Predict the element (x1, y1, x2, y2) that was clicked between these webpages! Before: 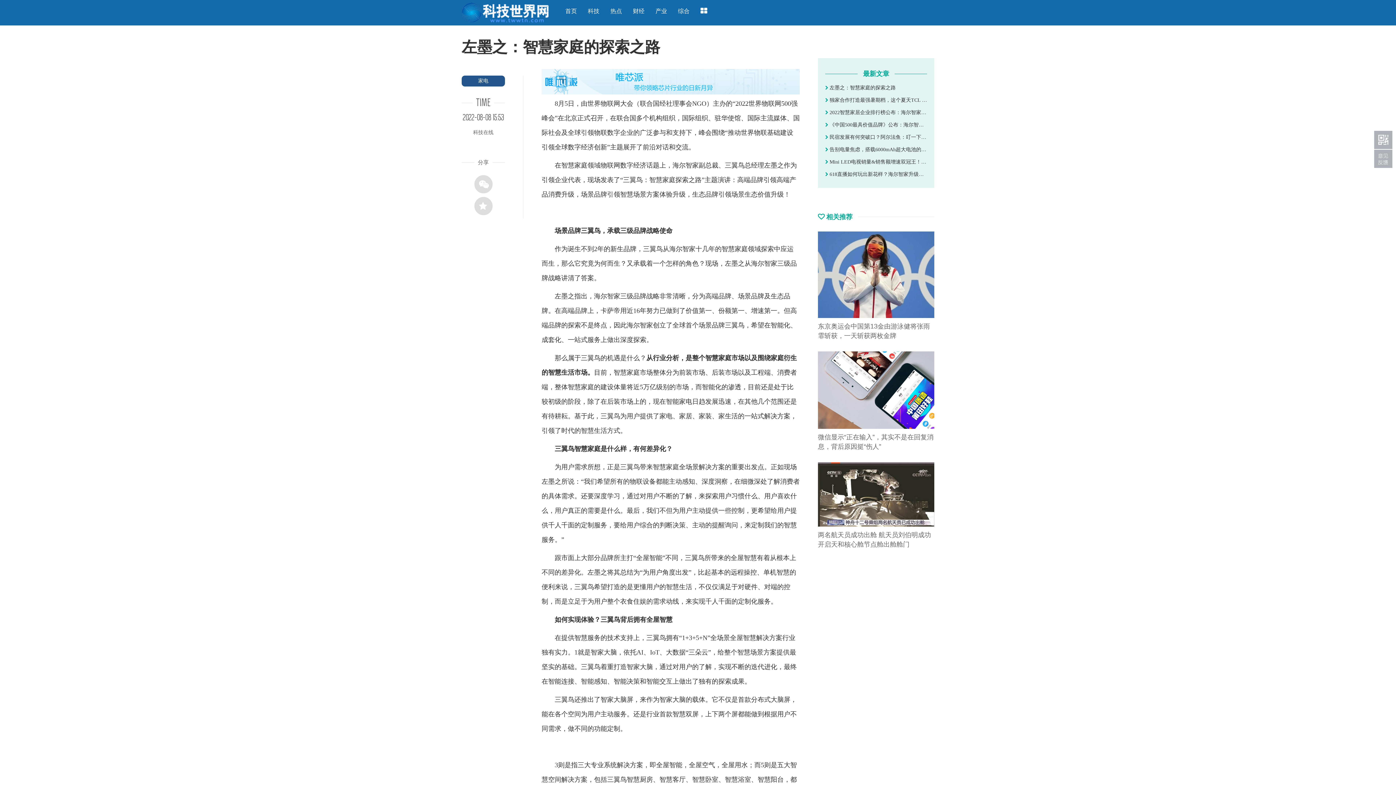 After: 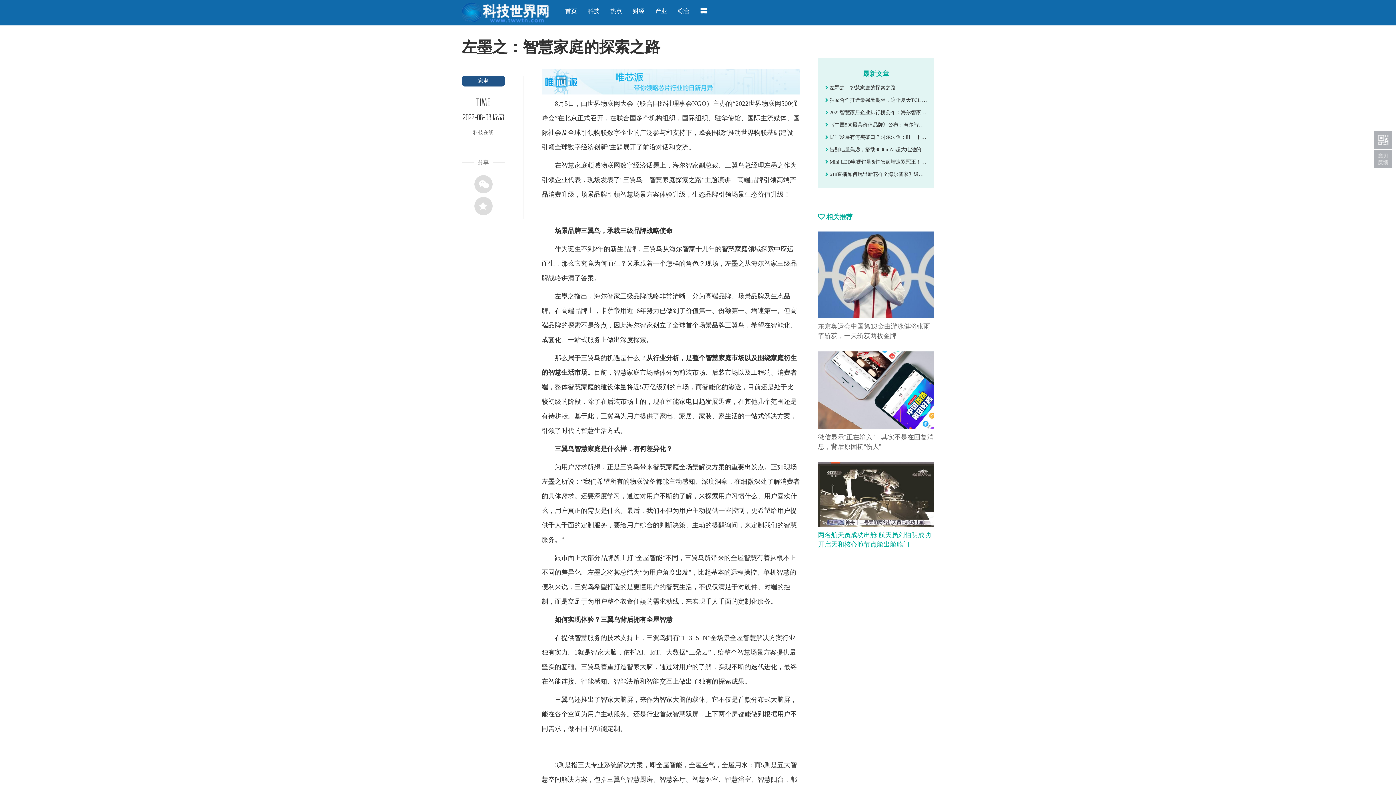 Action: bbox: (818, 491, 934, 549) label: 两名航天员成功出舱 航天员刘伯明成功开启天和核心舱节点舱出舱舱门